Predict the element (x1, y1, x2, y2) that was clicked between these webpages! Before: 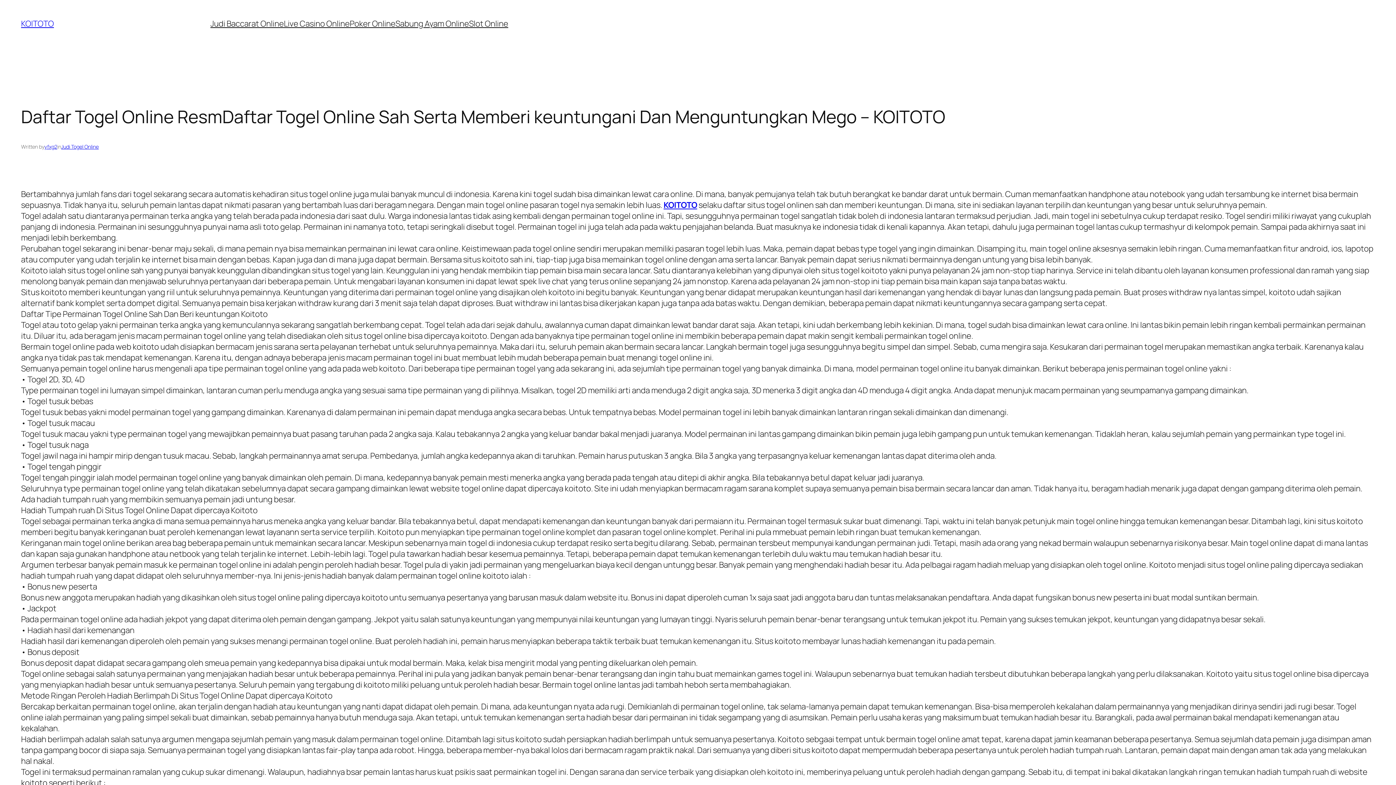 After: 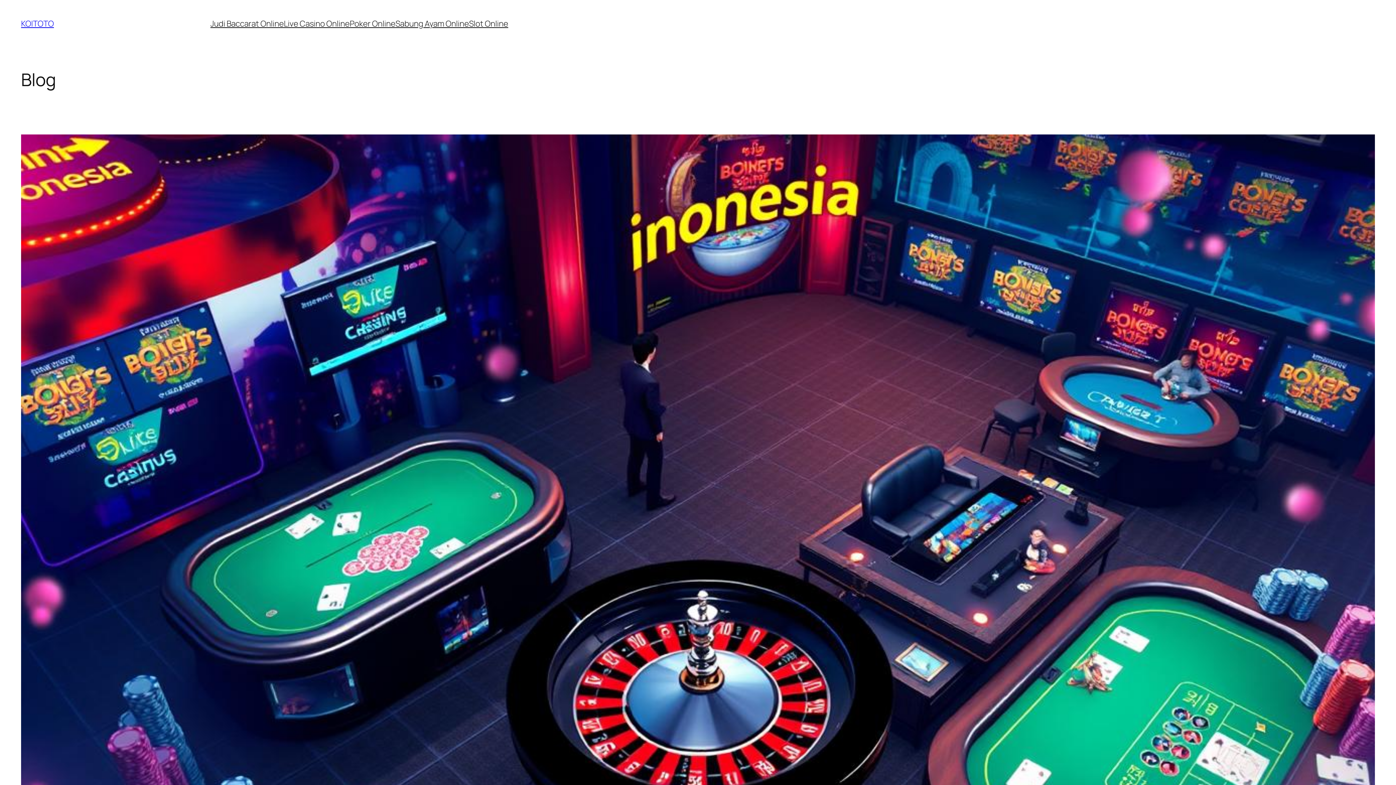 Action: bbox: (21, 18, 53, 29) label: KOITOTO